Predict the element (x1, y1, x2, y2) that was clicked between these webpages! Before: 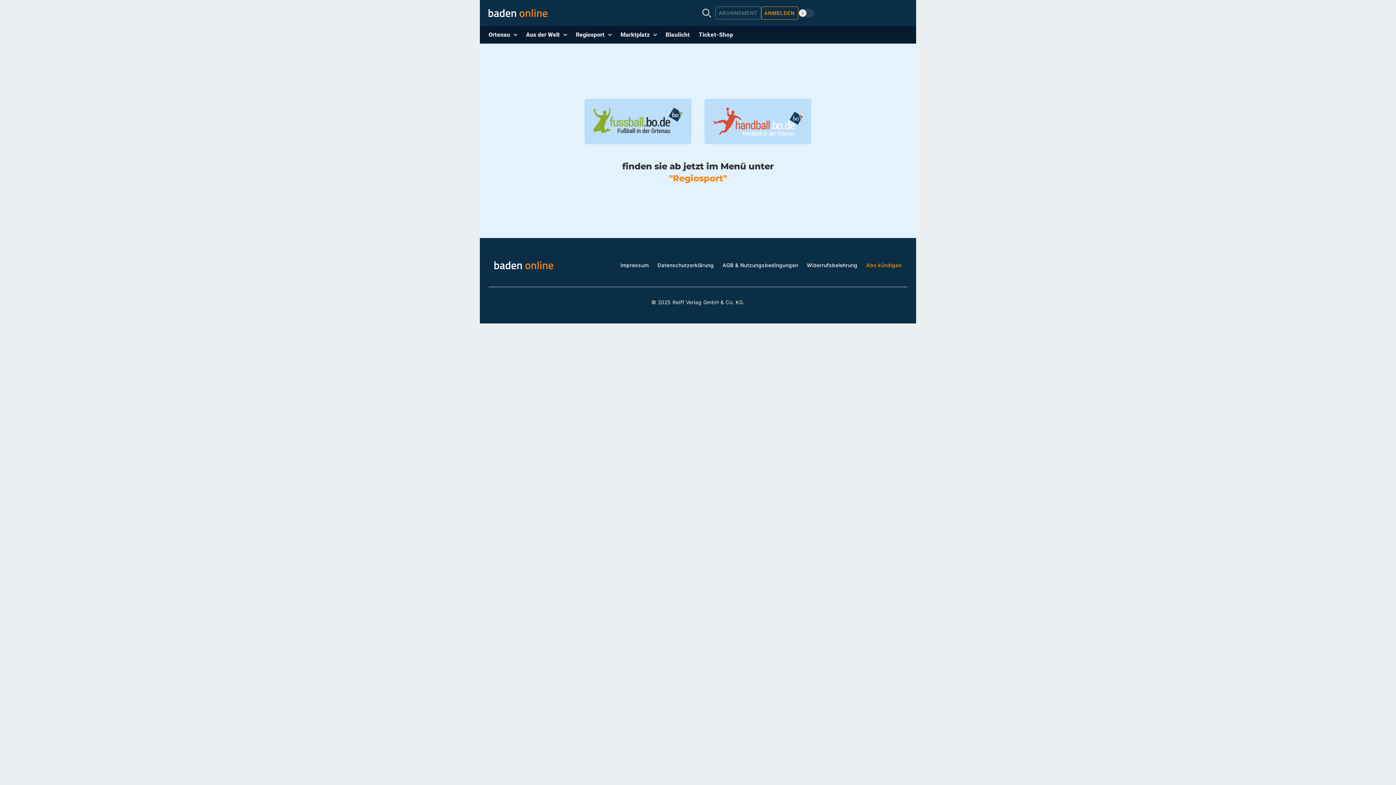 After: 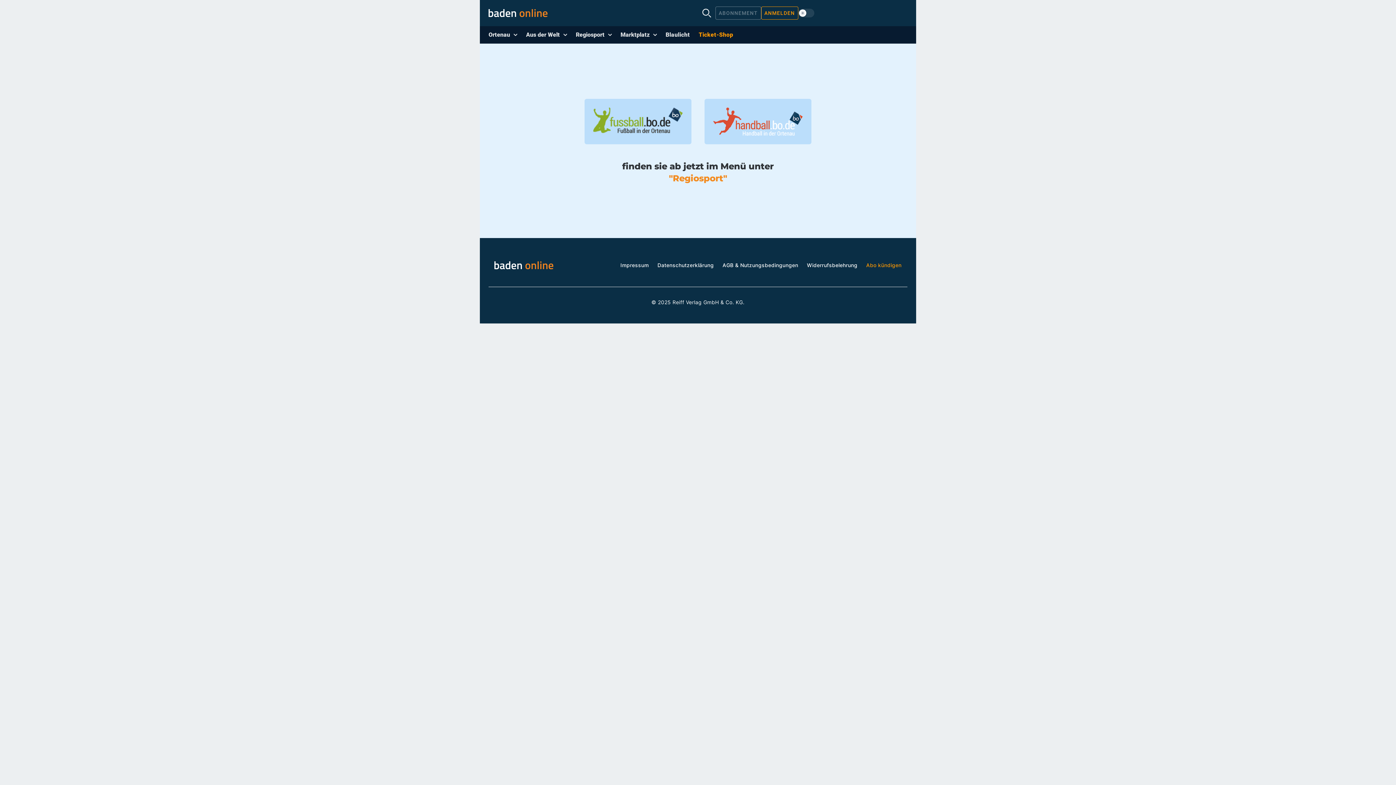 Action: bbox: (694, 26, 737, 43) label: Ticket-Shop